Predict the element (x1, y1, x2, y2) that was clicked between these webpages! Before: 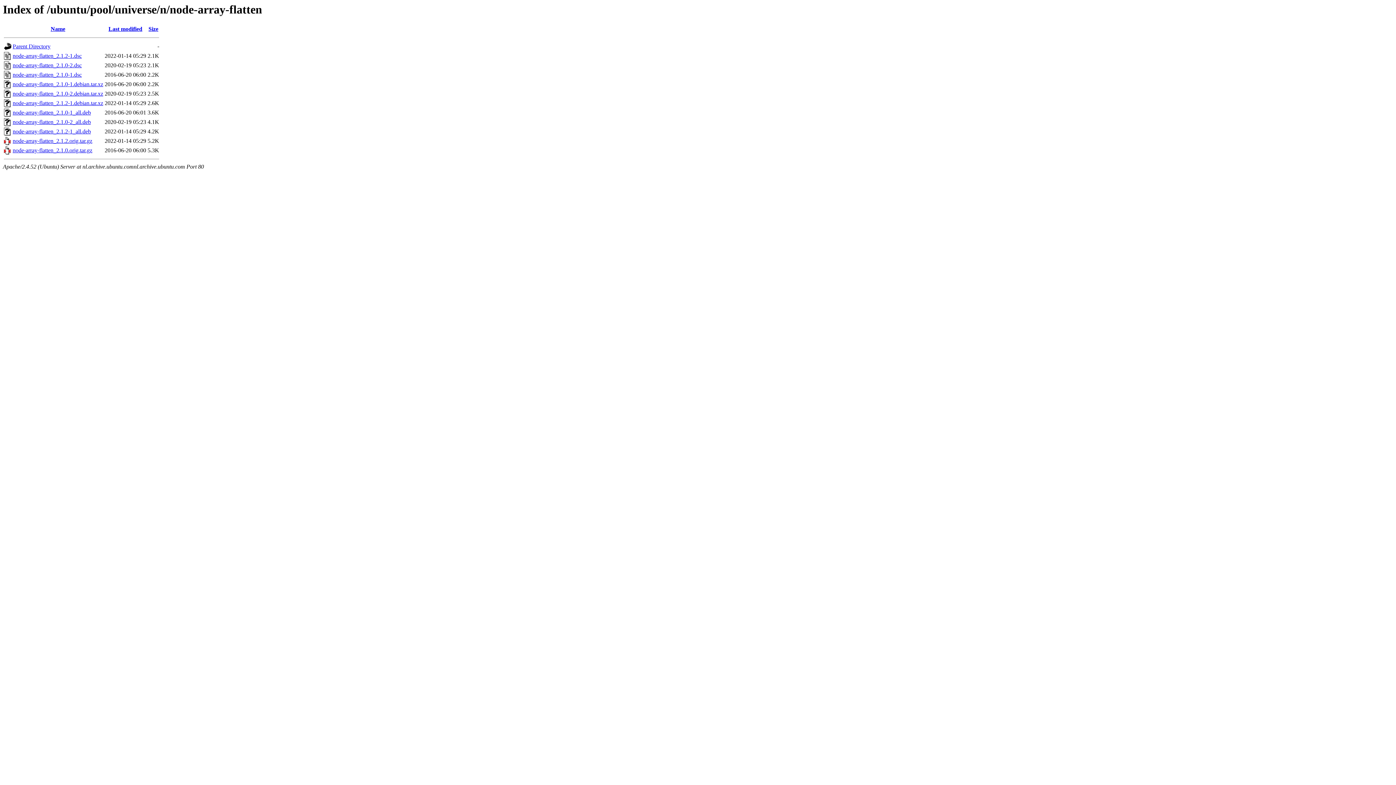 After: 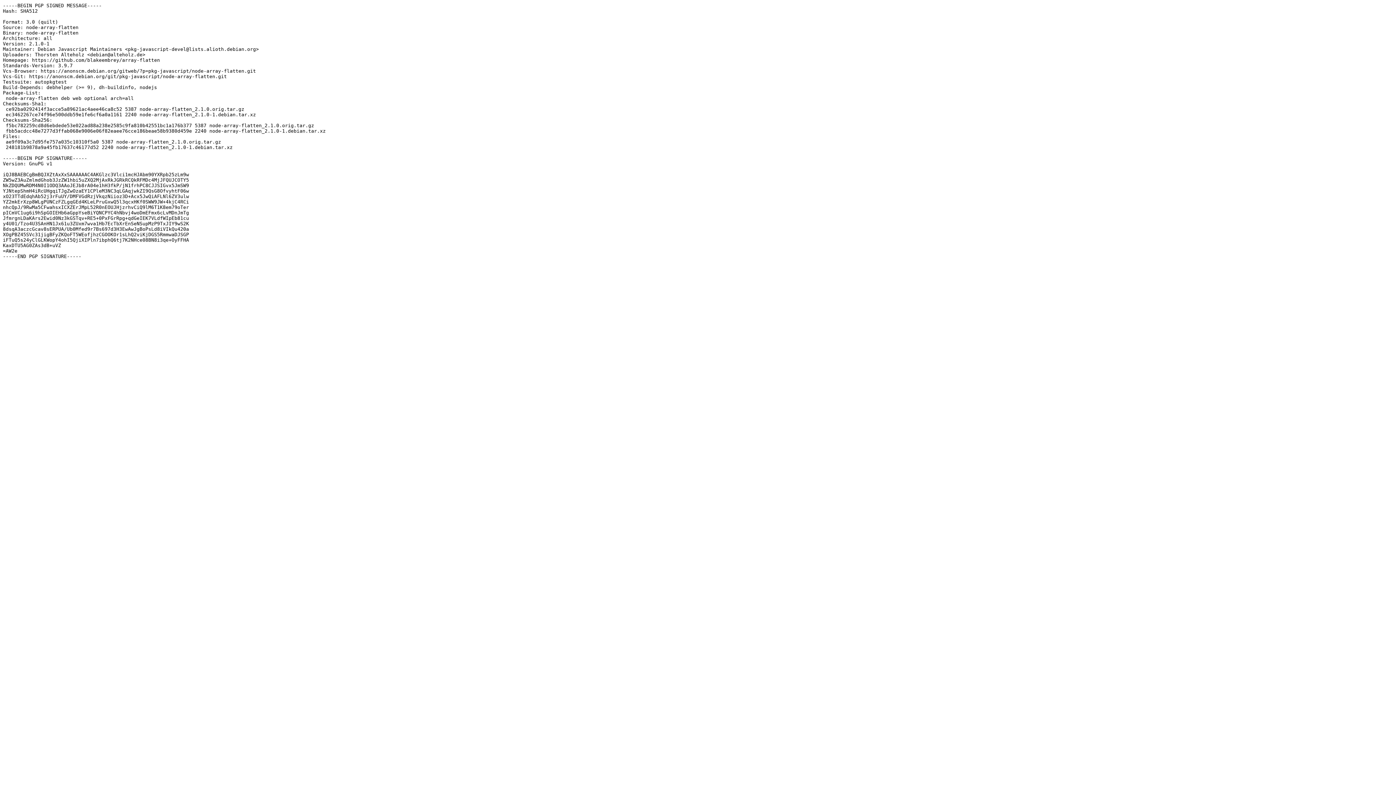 Action: bbox: (12, 71, 81, 77) label: node-array-flatten_2.1.0-1.dsc